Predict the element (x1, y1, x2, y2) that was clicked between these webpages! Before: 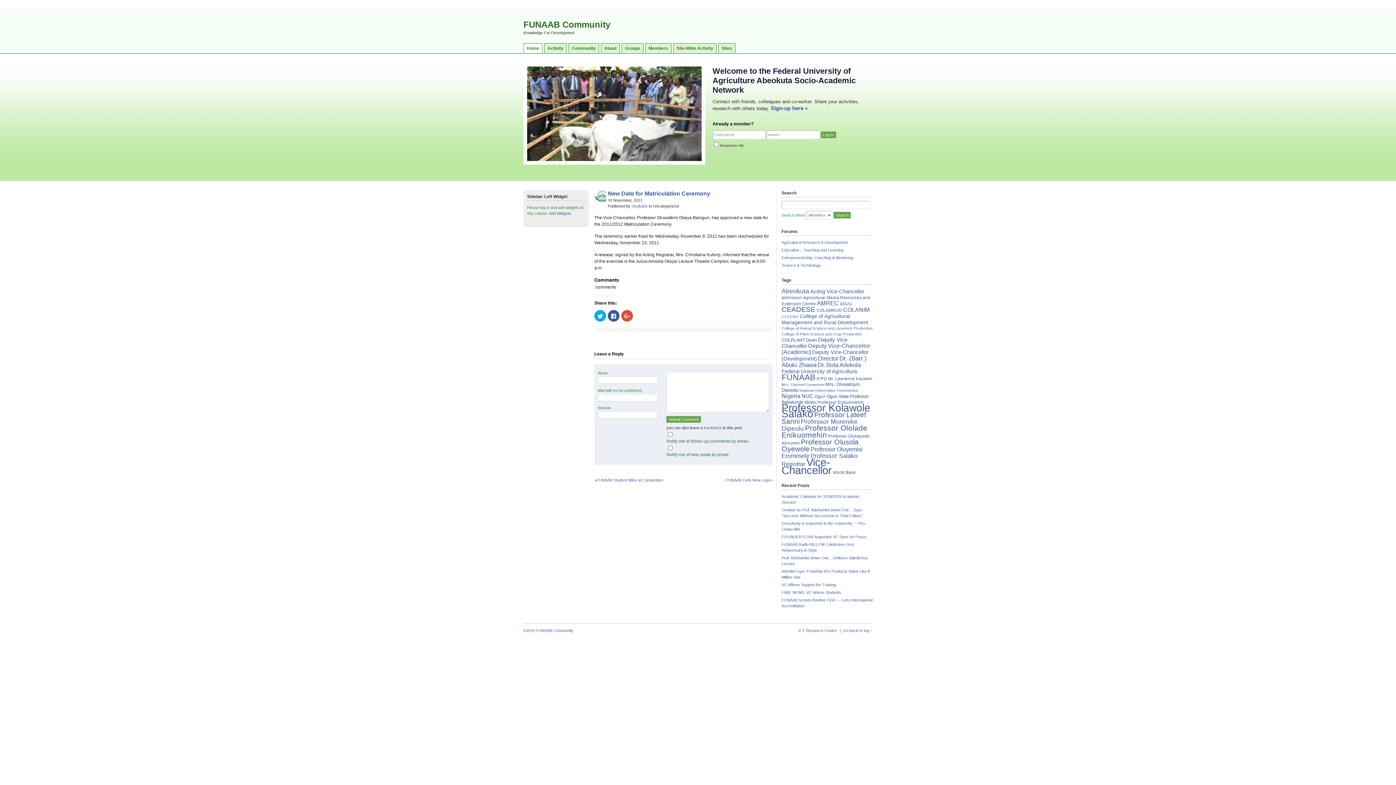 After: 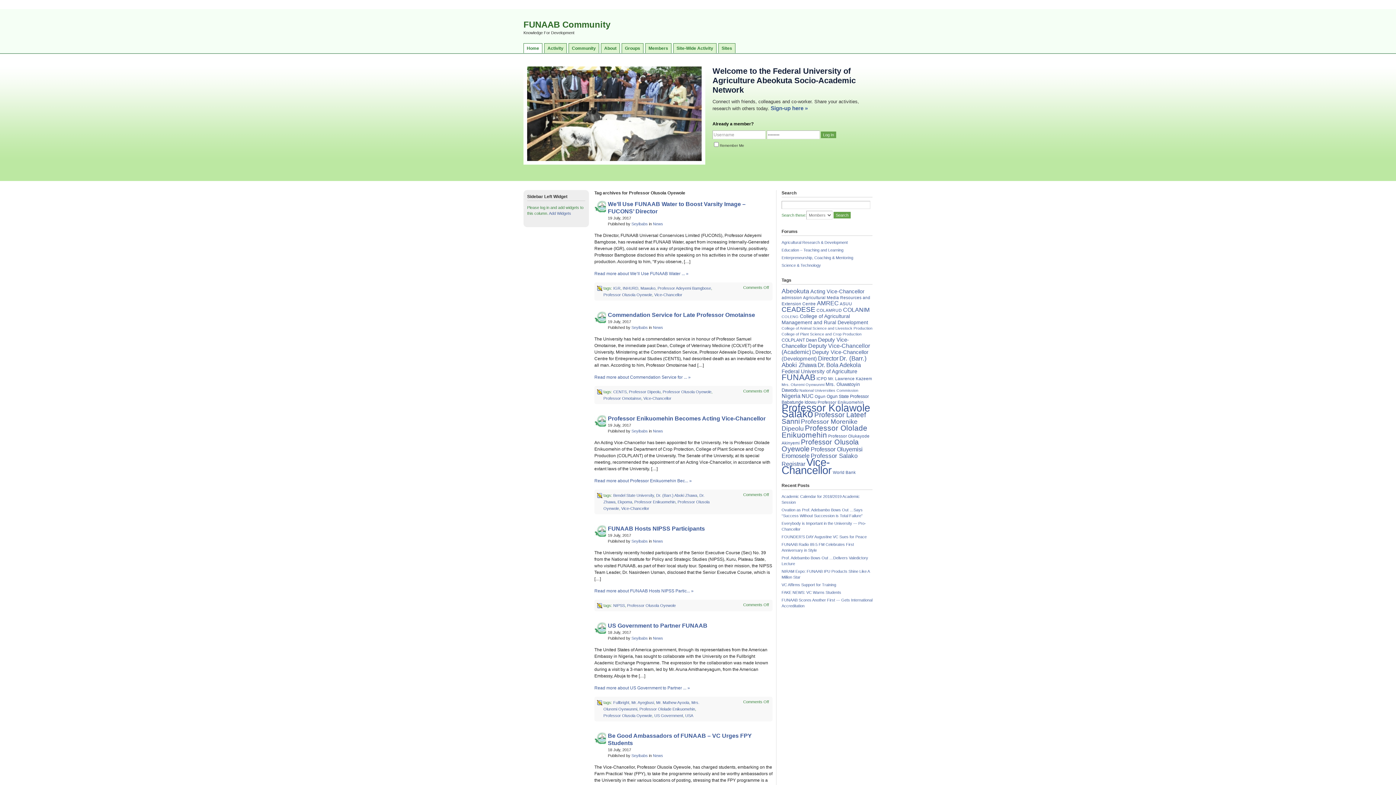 Action: bbox: (781, 438, 858, 453) label: Professor Olusola Oyewole